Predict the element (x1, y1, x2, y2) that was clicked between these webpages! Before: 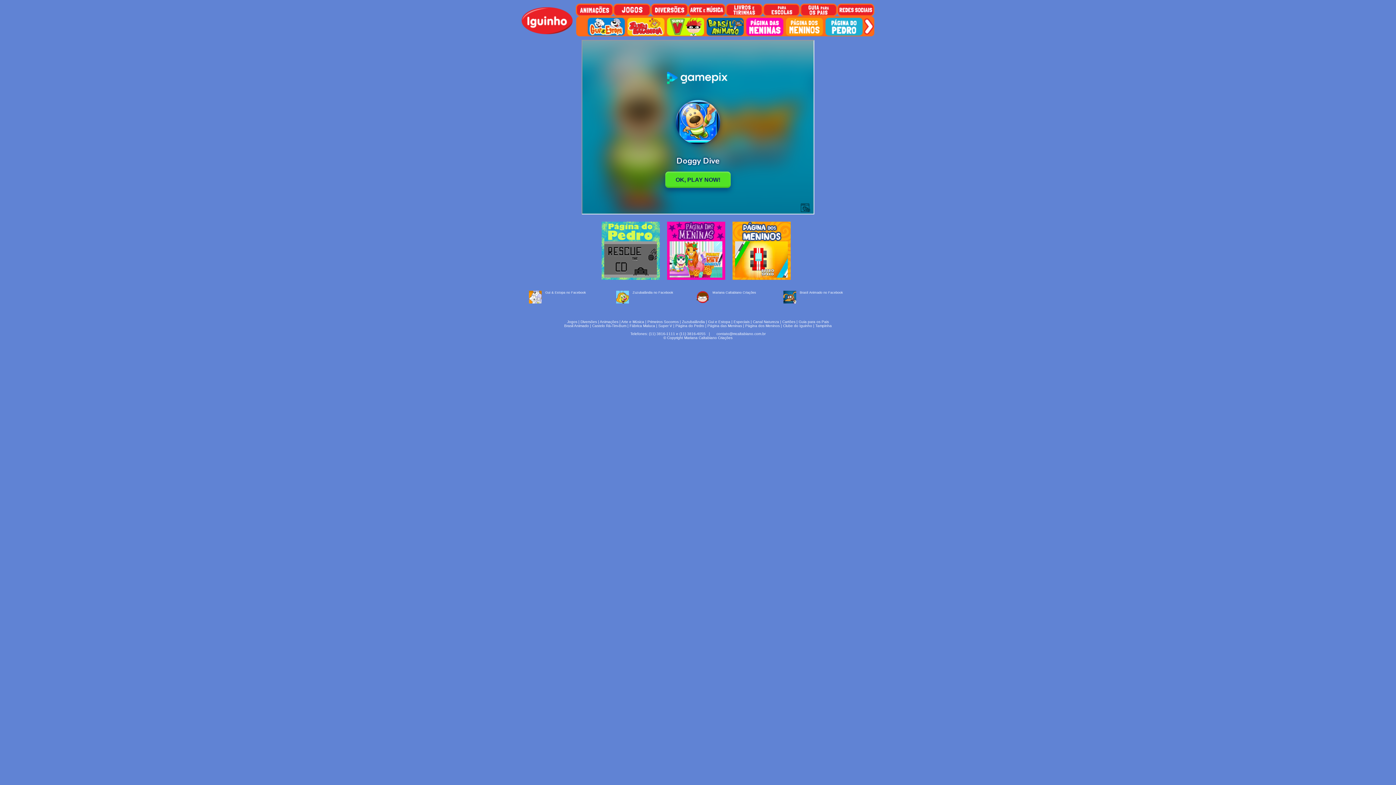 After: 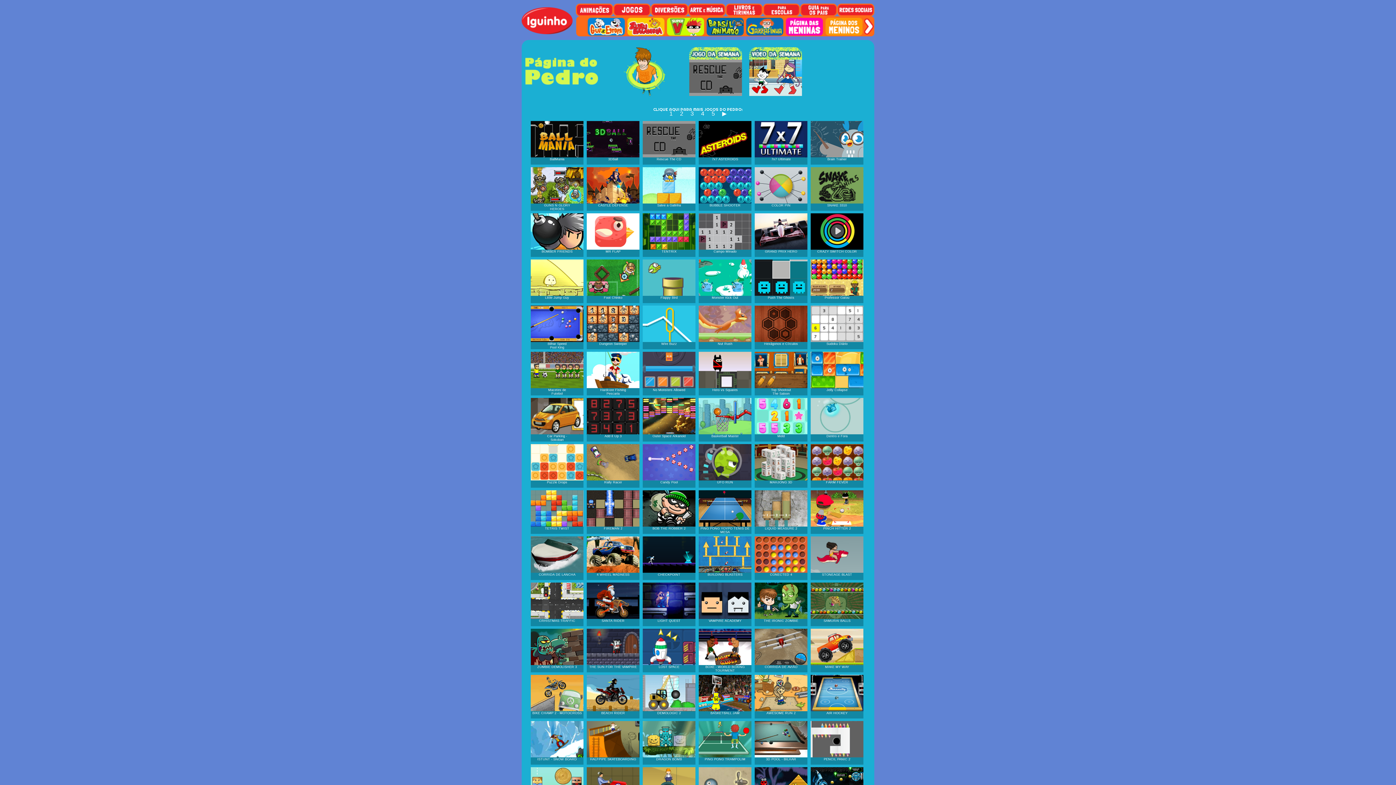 Action: bbox: (601, 221, 660, 280)